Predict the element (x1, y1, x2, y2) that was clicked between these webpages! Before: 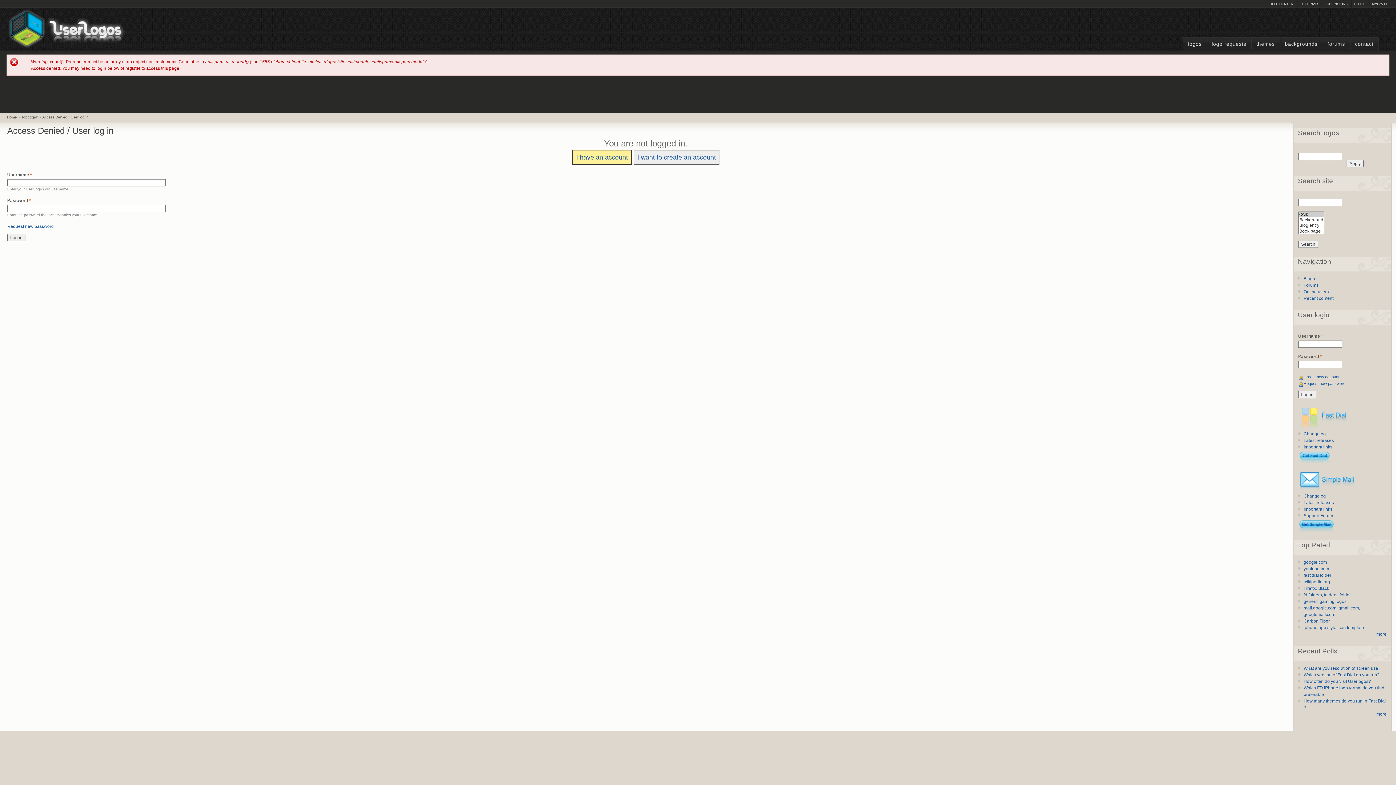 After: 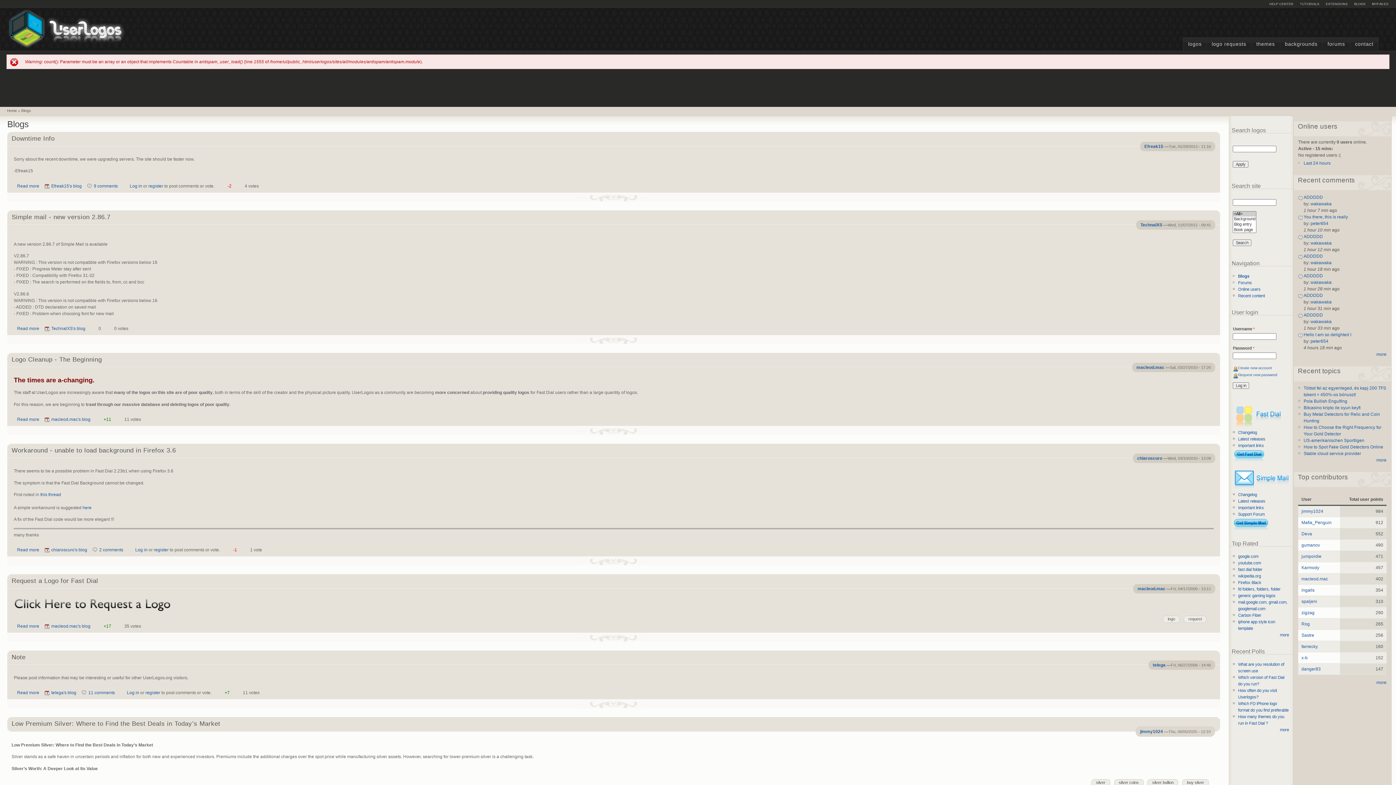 Action: bbox: (1351, 0, 1369, 8) label: BLOGS